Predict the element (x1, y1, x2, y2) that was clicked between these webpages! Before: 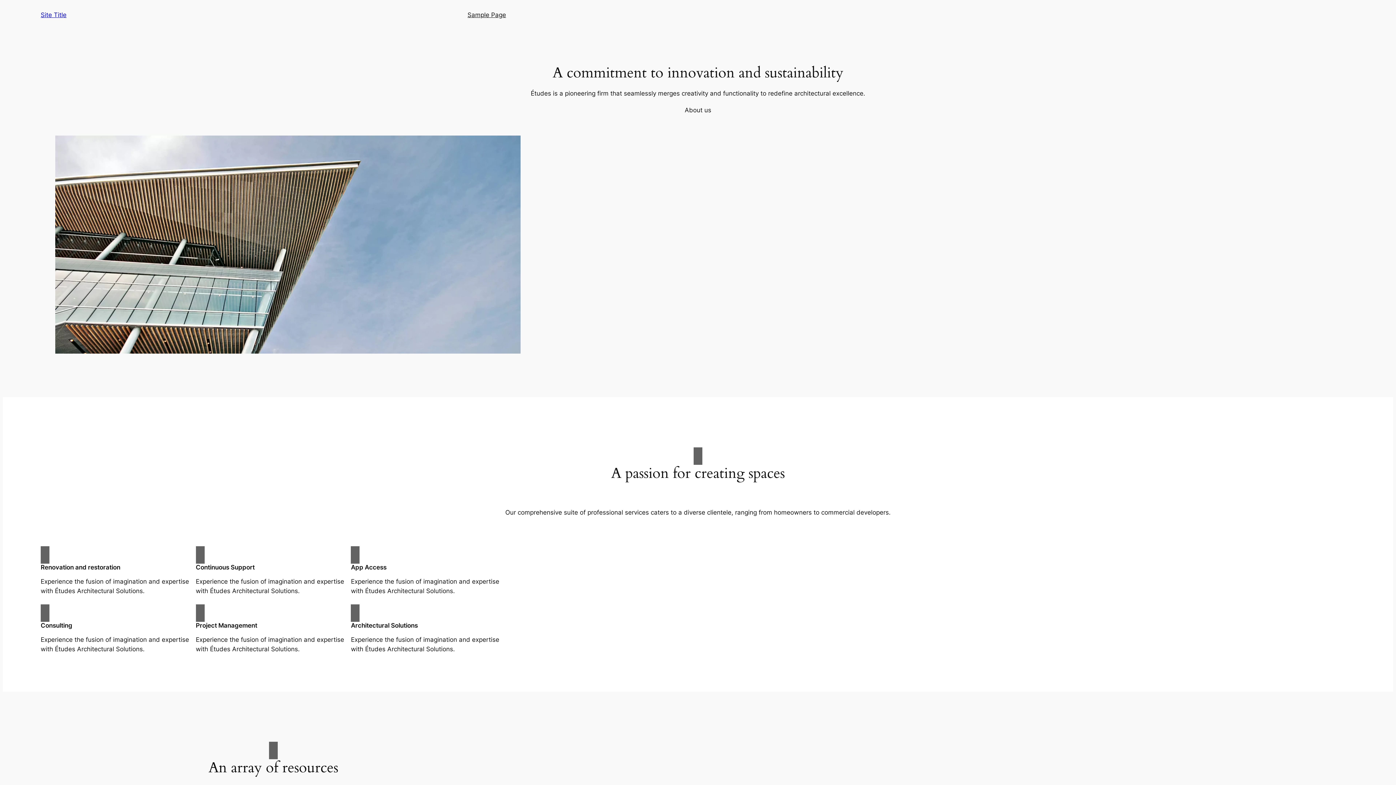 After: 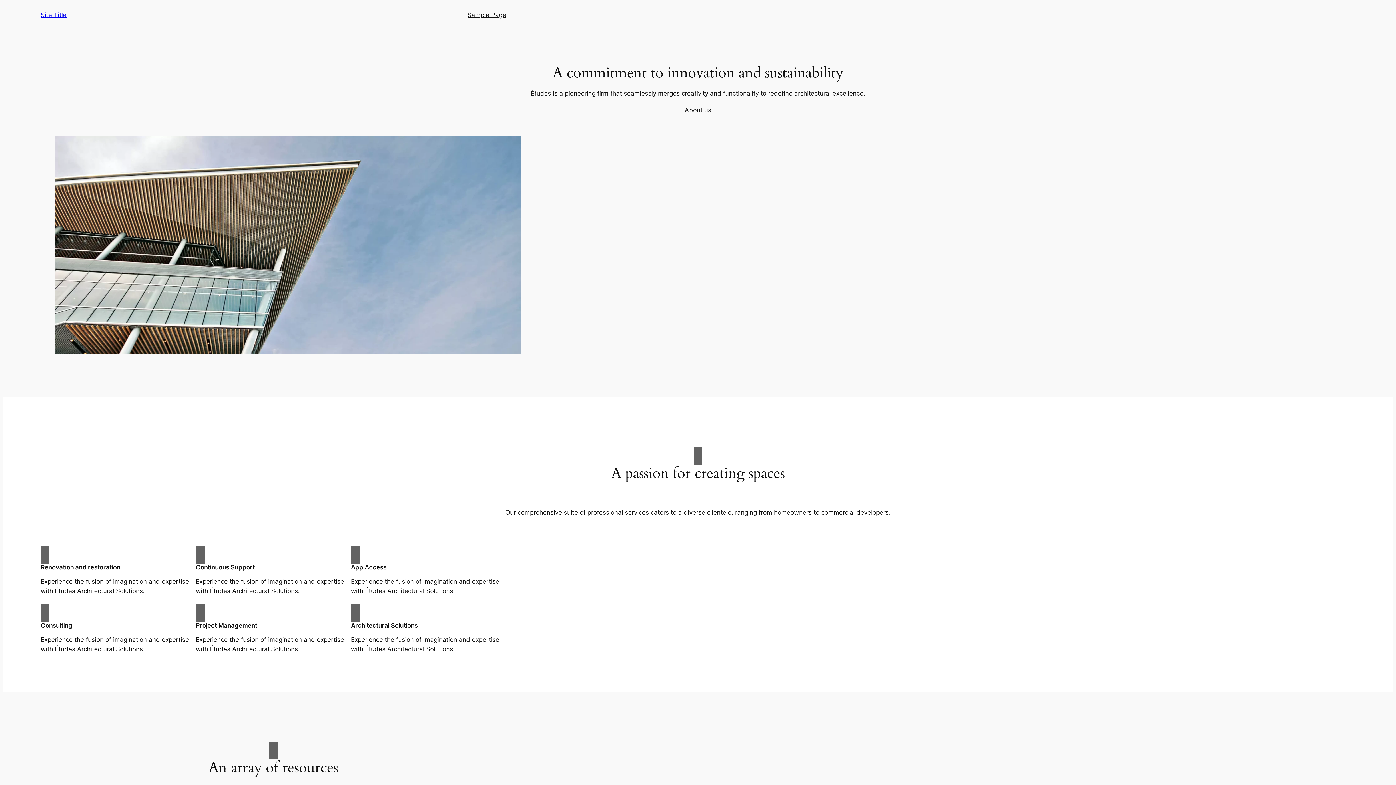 Action: bbox: (40, 11, 66, 18) label: Site Title